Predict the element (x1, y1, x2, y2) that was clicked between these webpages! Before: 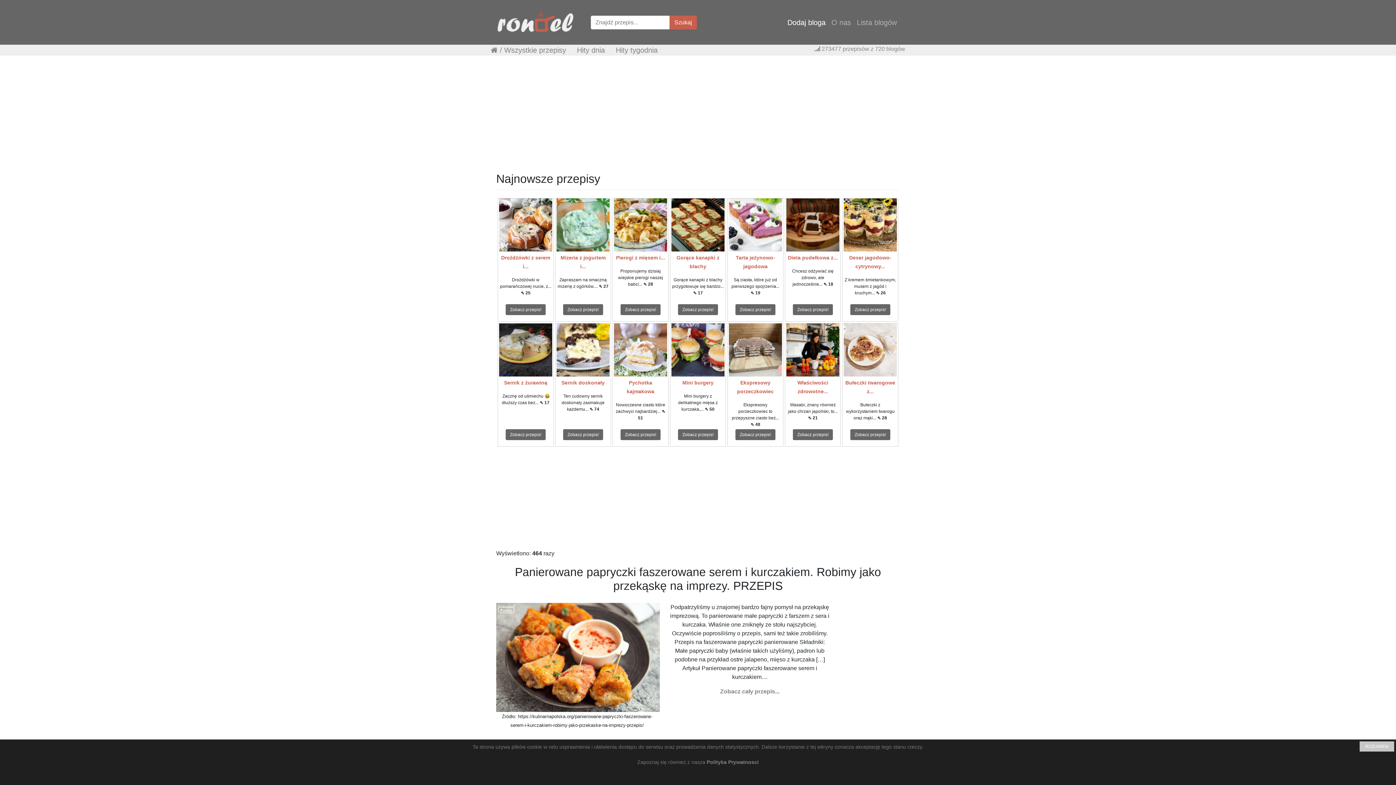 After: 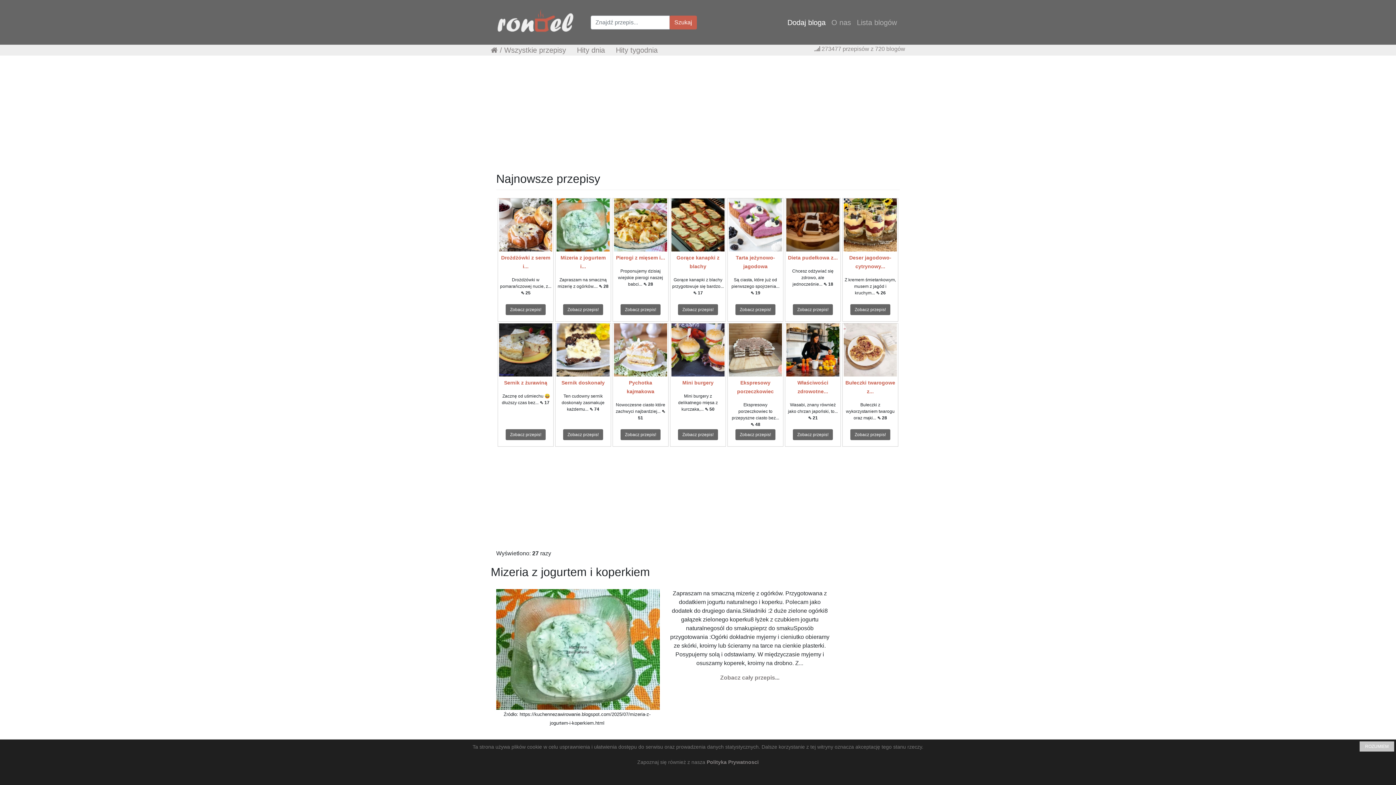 Action: label: Zobacz przepis! bbox: (562, 304, 603, 315)